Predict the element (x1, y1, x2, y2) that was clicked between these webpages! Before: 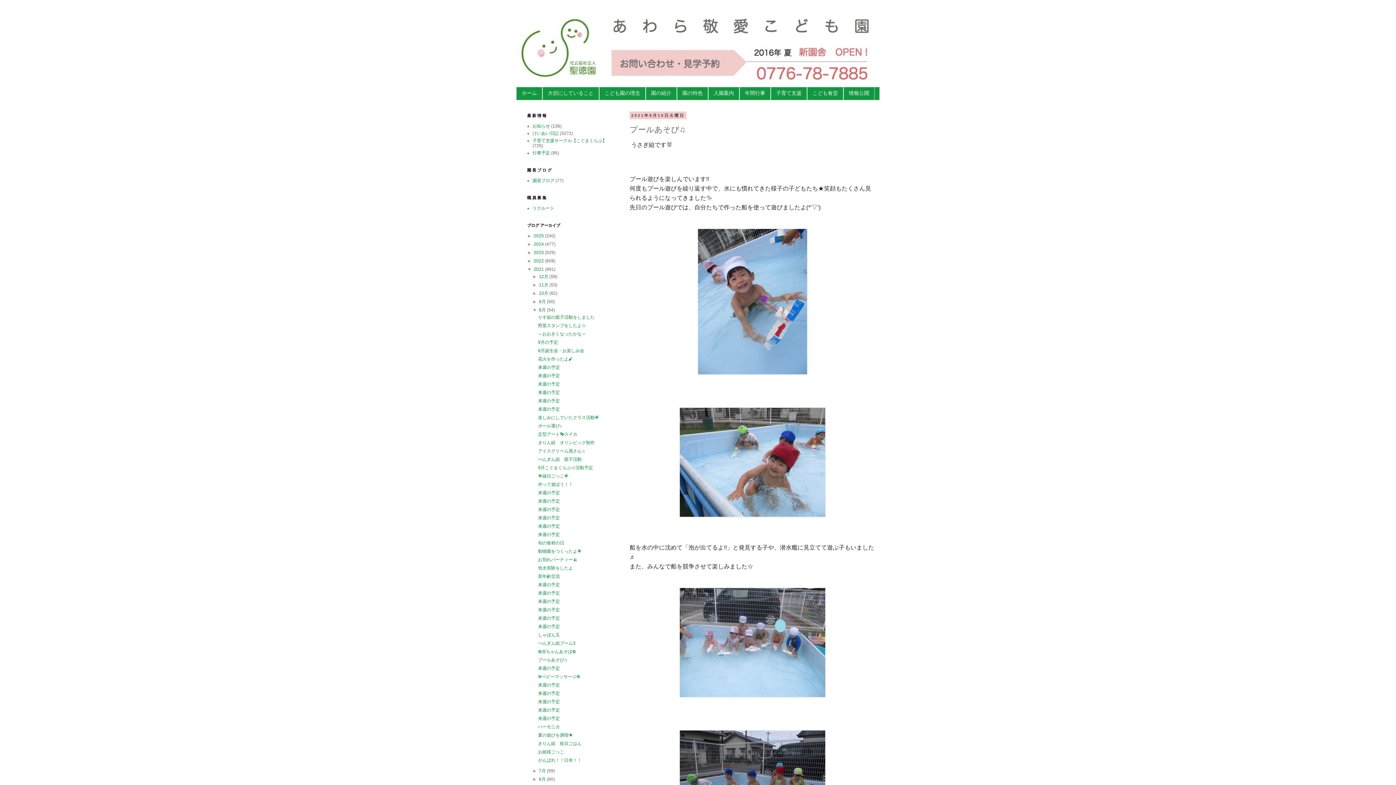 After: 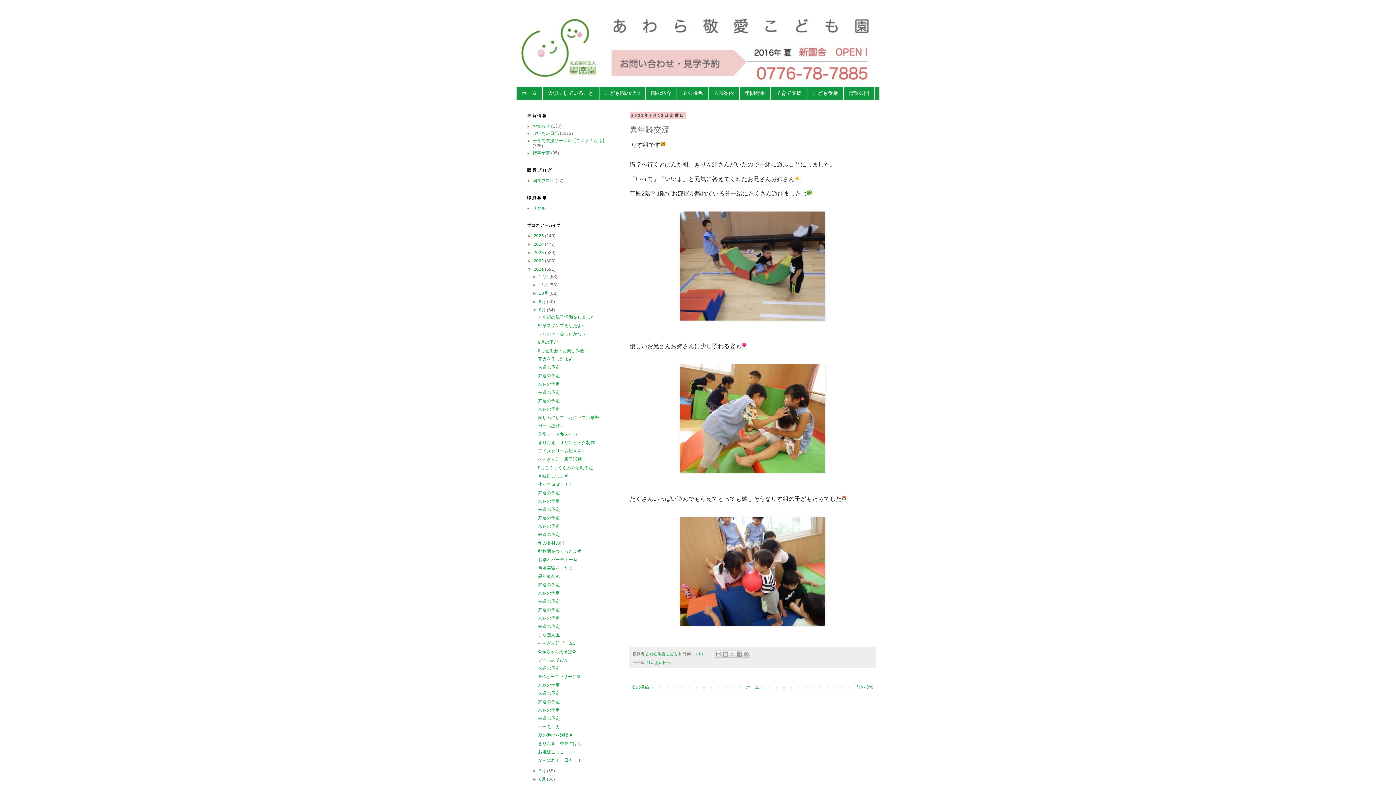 Action: label: 異年齢交流 bbox: (538, 574, 559, 579)